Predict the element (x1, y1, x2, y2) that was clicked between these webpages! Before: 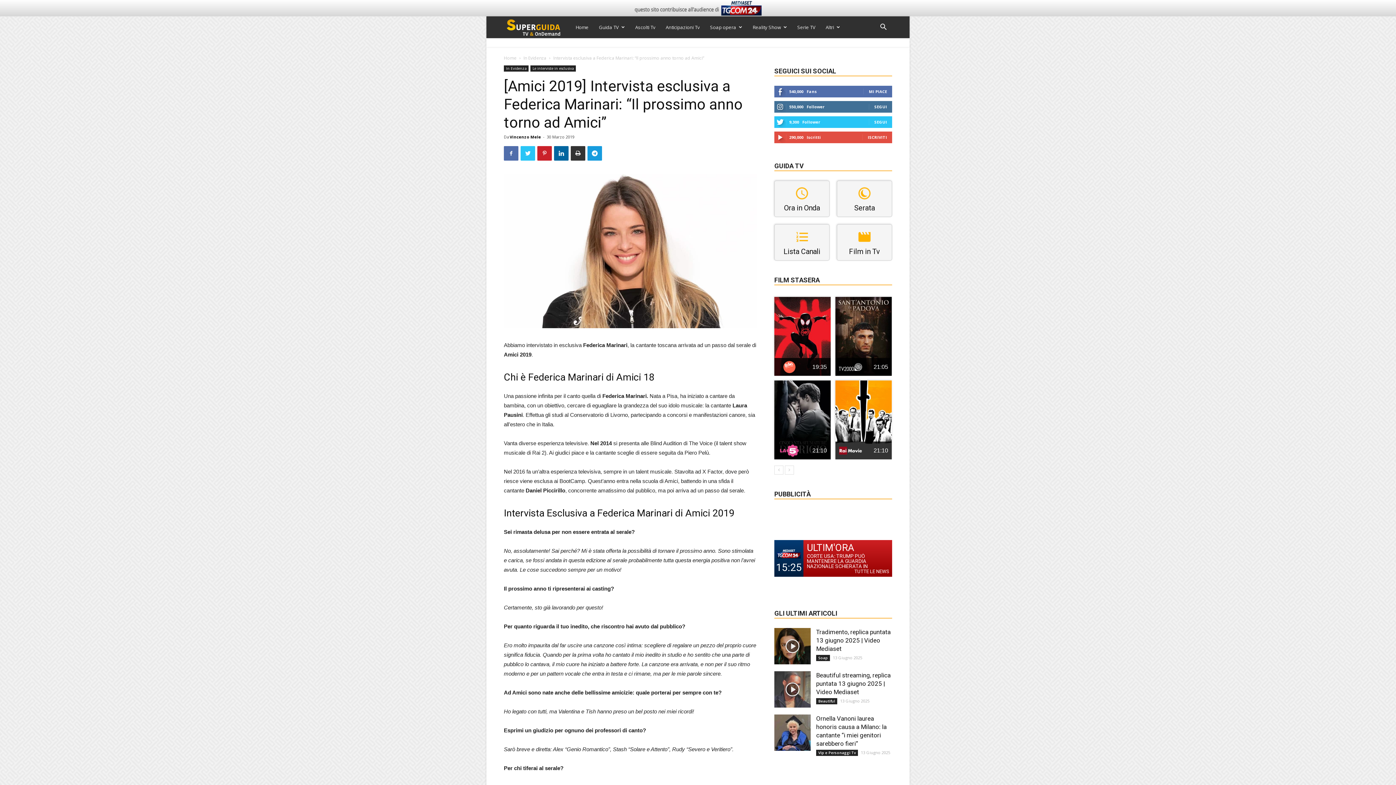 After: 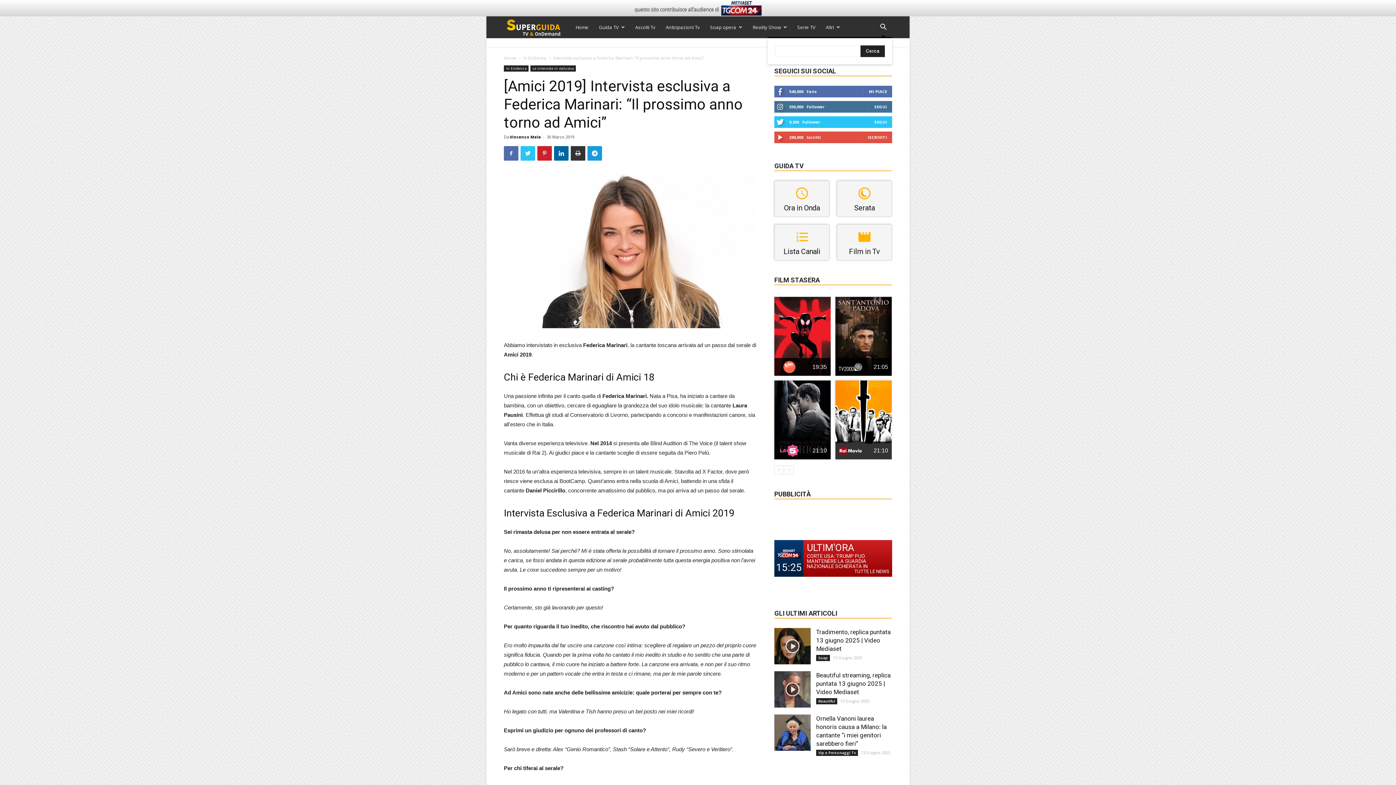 Action: bbox: (874, 24, 892, 31)